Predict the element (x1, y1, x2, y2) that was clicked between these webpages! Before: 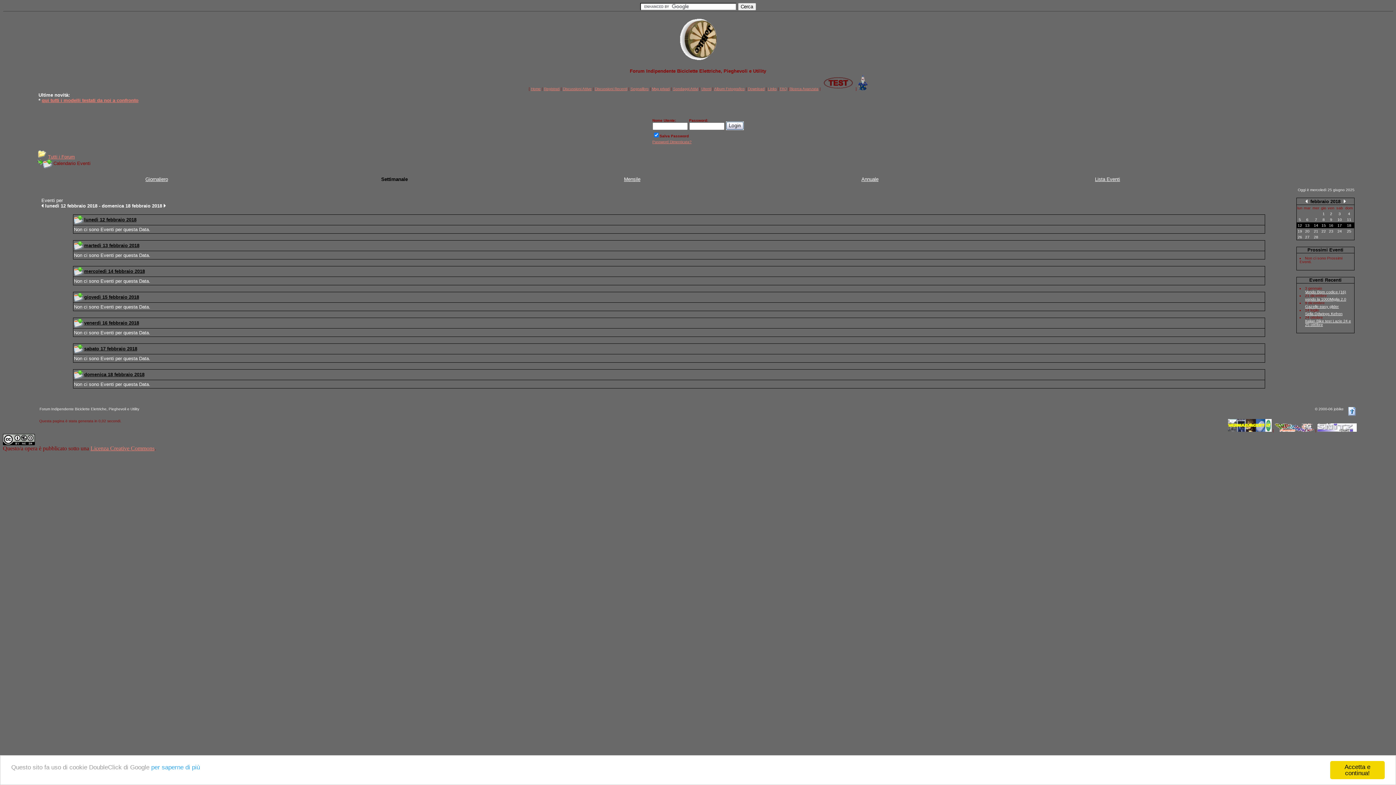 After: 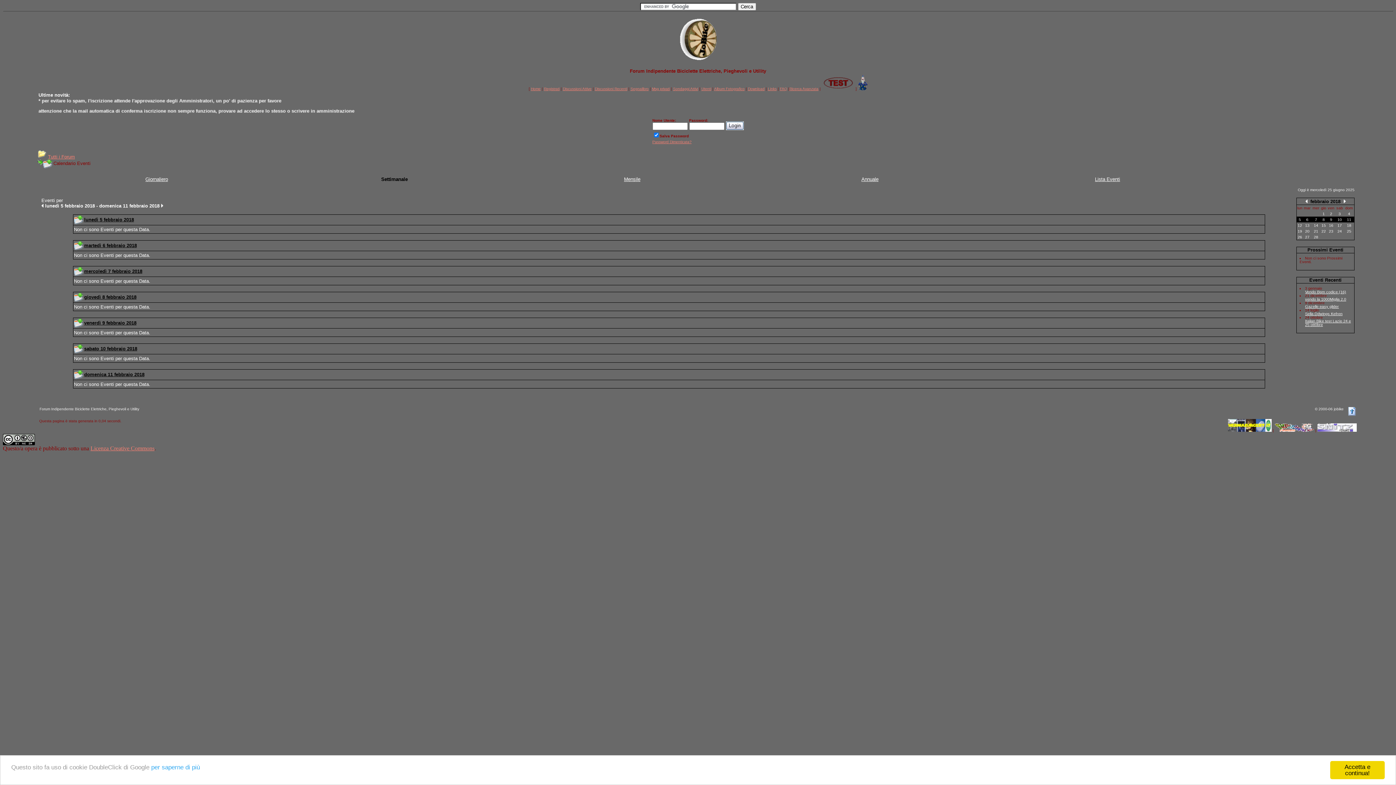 Action: label: 10 bbox: (1337, 217, 1342, 221)